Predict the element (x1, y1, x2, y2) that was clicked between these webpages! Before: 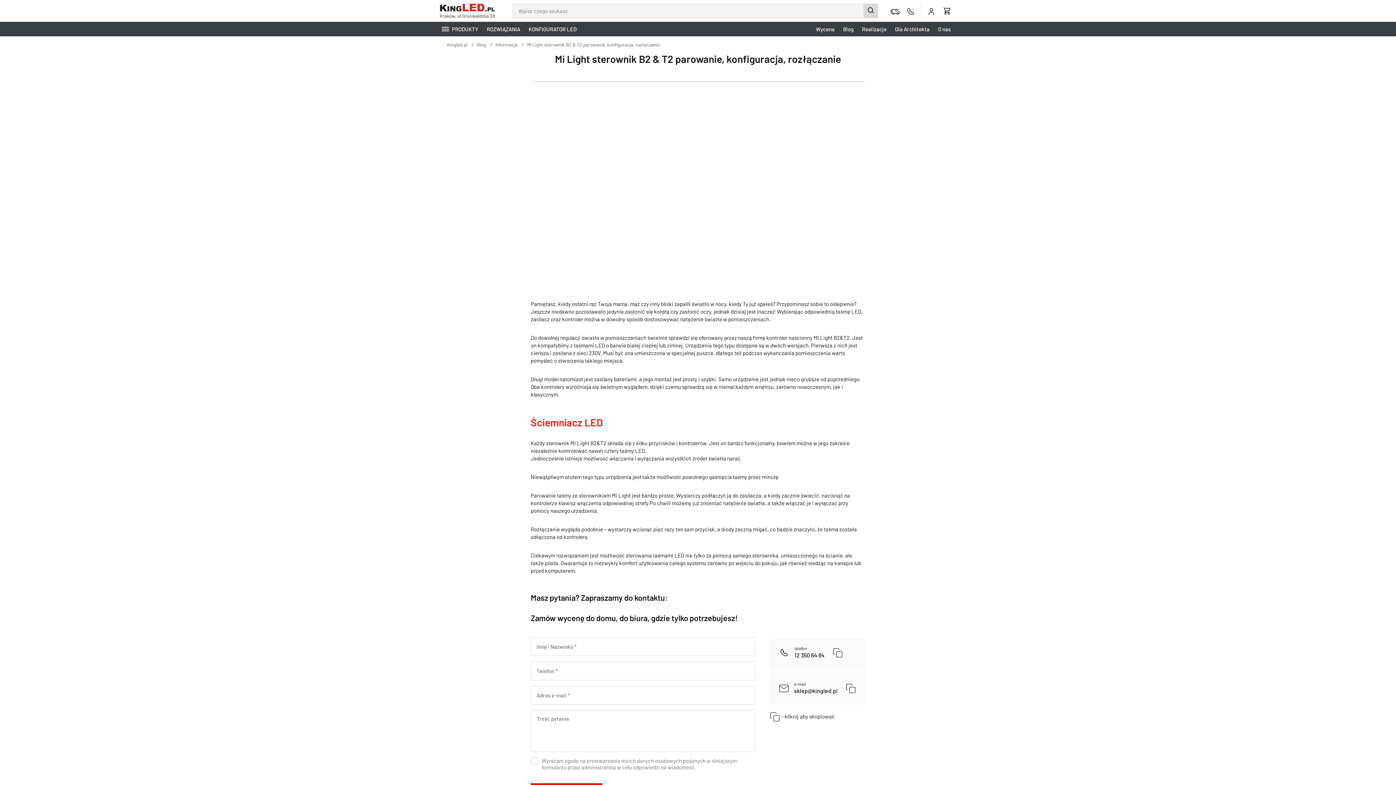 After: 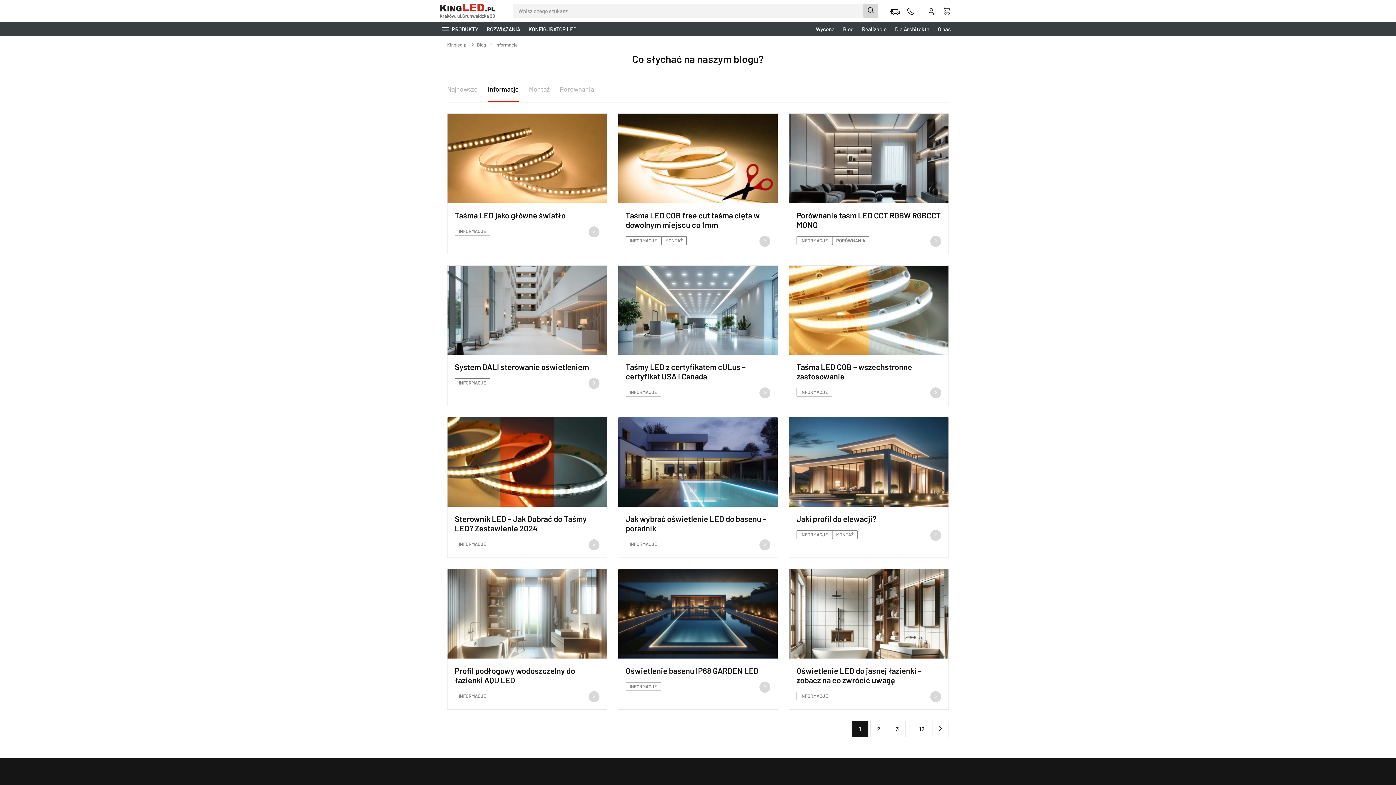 Action: bbox: (495, 41, 517, 47) label: Informacje